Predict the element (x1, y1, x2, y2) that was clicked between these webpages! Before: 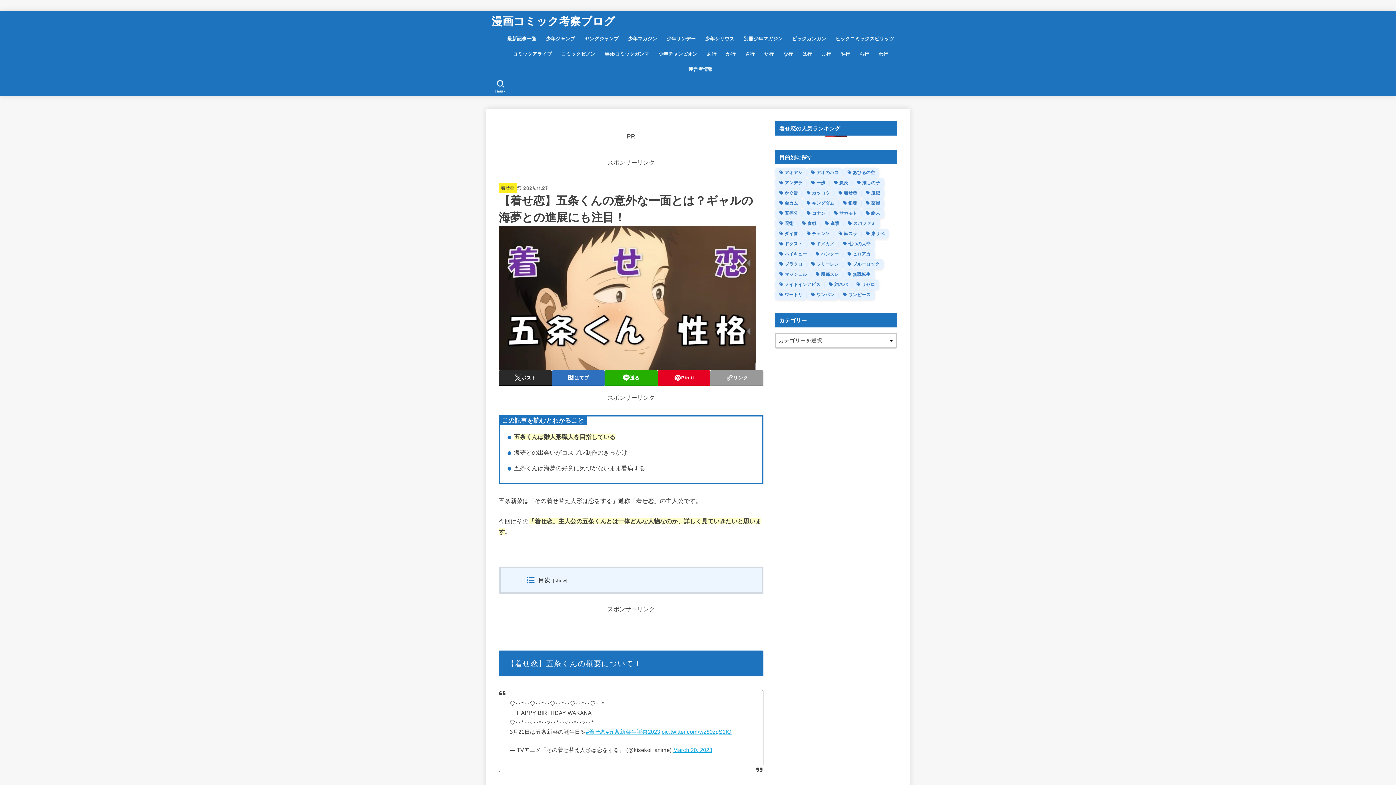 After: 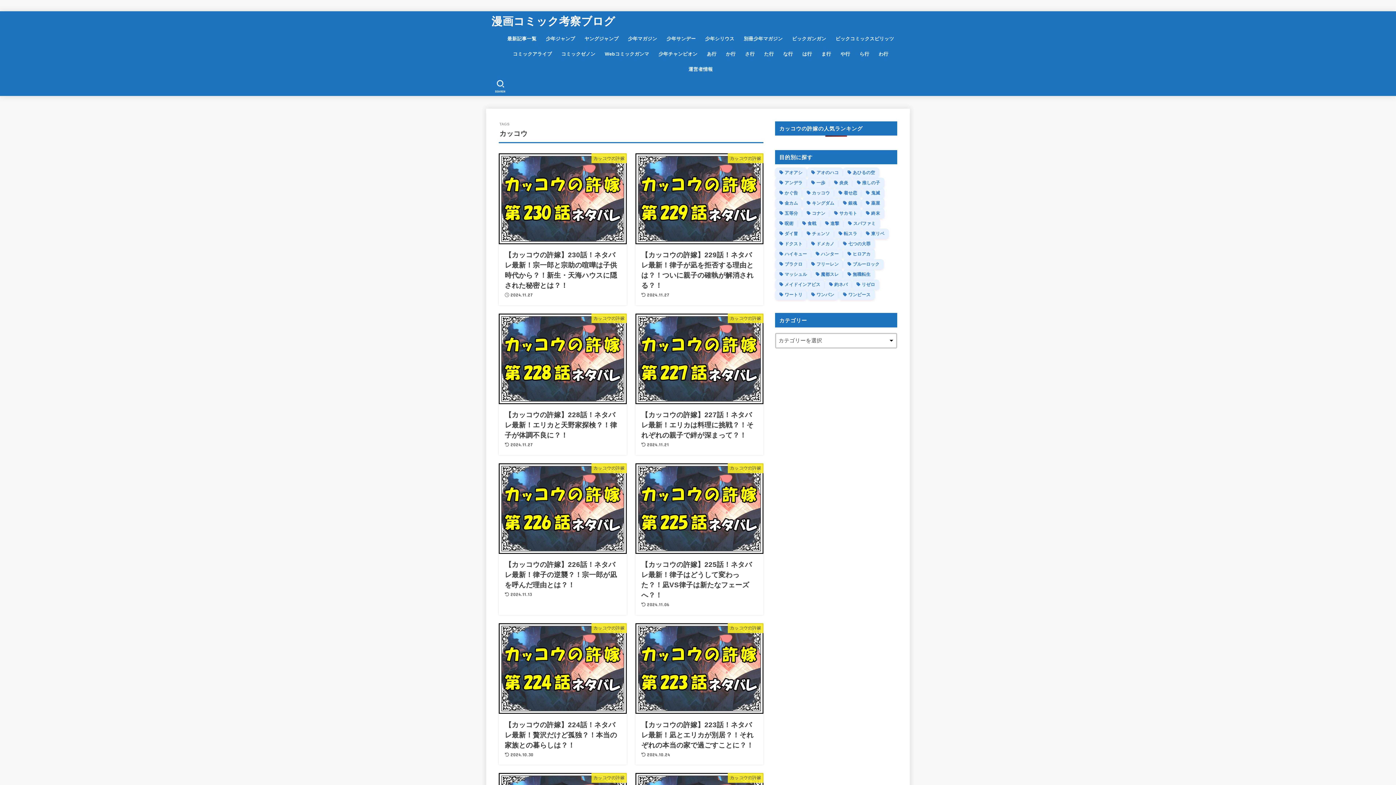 Action: label: カッコウ (202個の項目) bbox: (802, 188, 834, 198)